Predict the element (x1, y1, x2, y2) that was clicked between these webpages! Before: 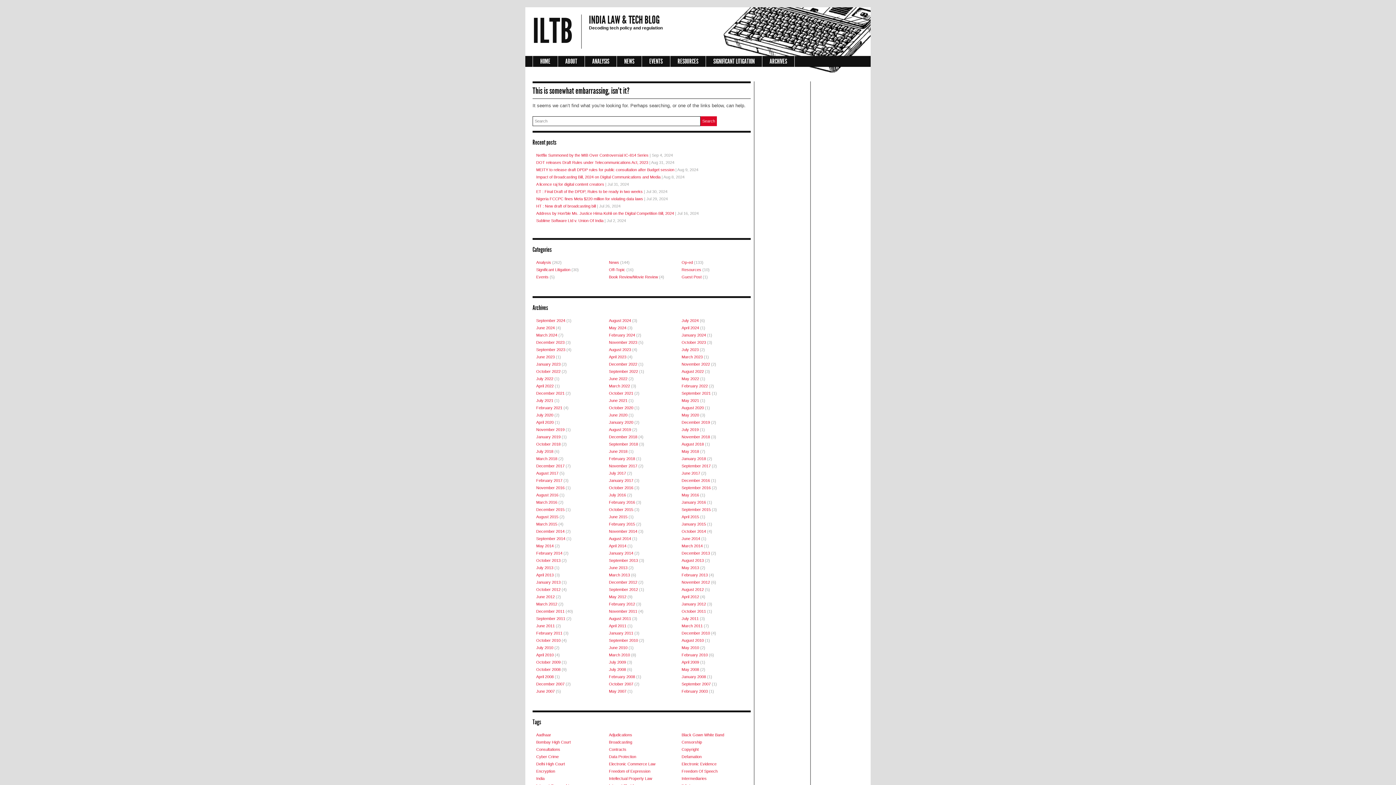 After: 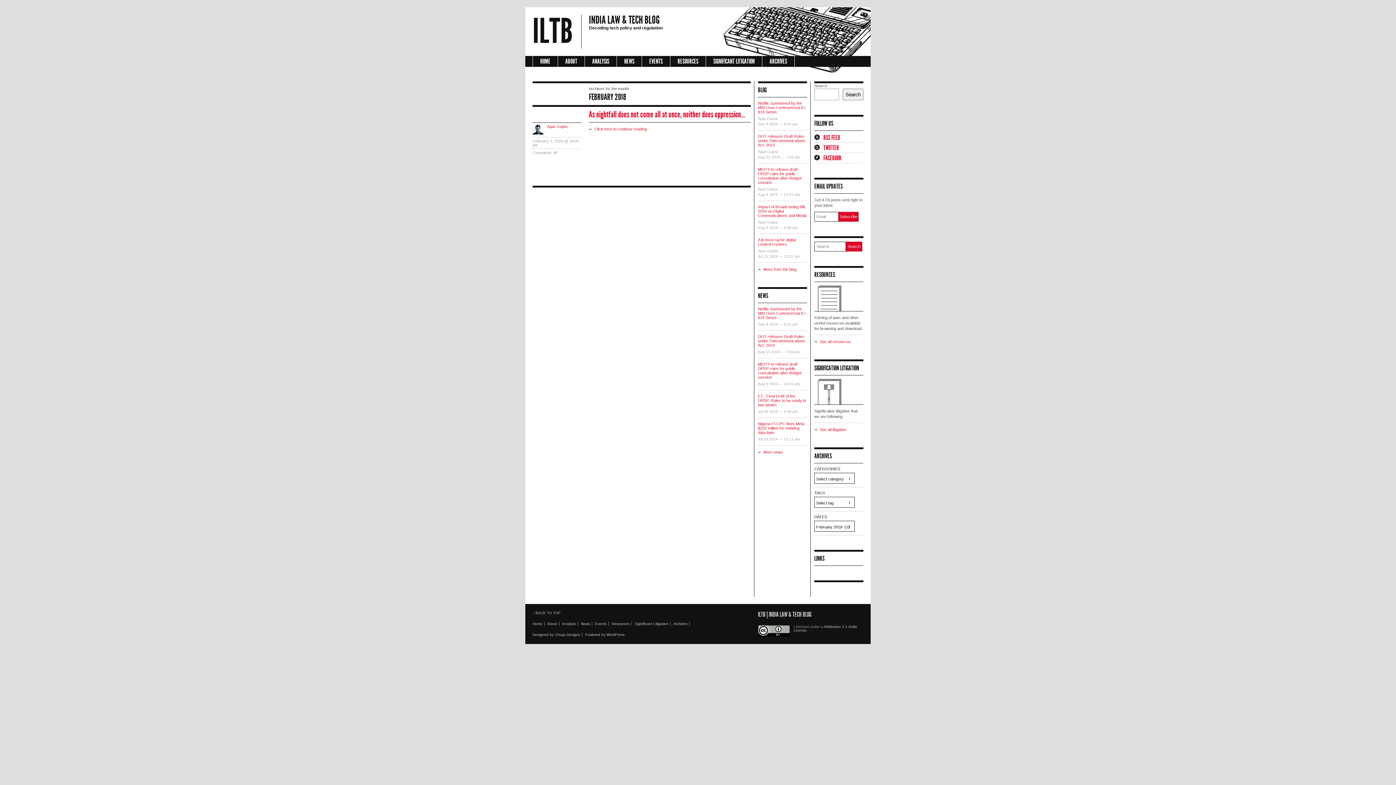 Action: bbox: (609, 456, 635, 461) label: February 2018